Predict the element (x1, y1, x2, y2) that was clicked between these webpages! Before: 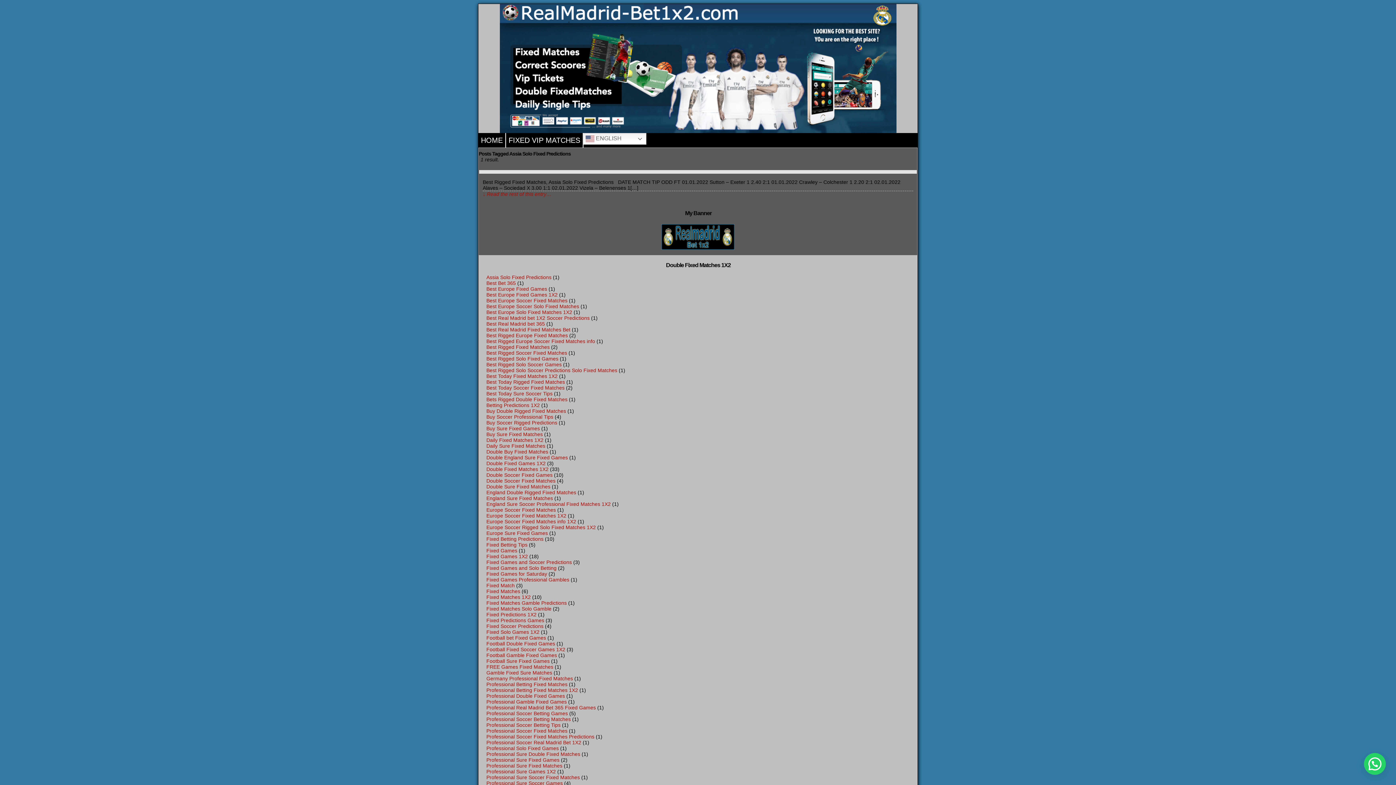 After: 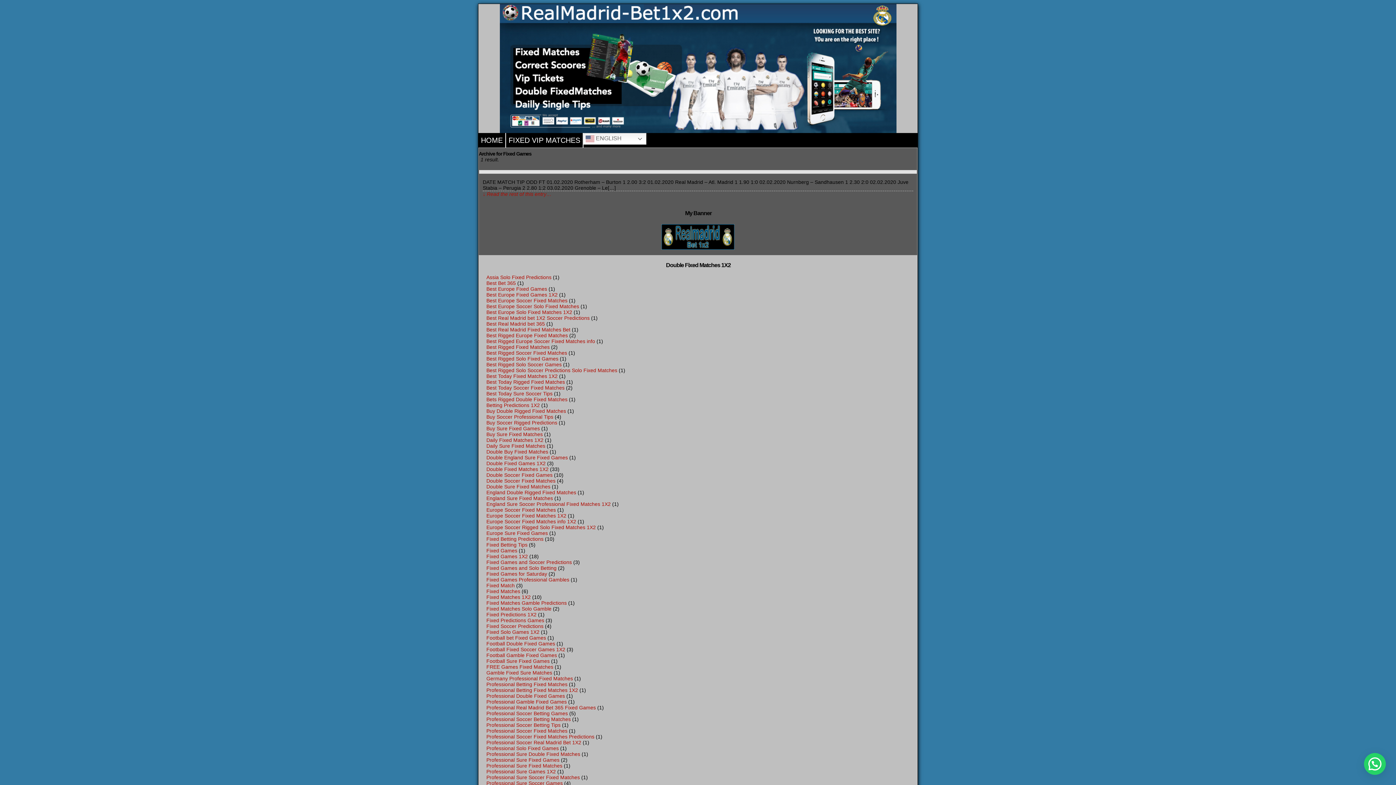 Action: label: Fixed Games bbox: (486, 548, 517, 553)